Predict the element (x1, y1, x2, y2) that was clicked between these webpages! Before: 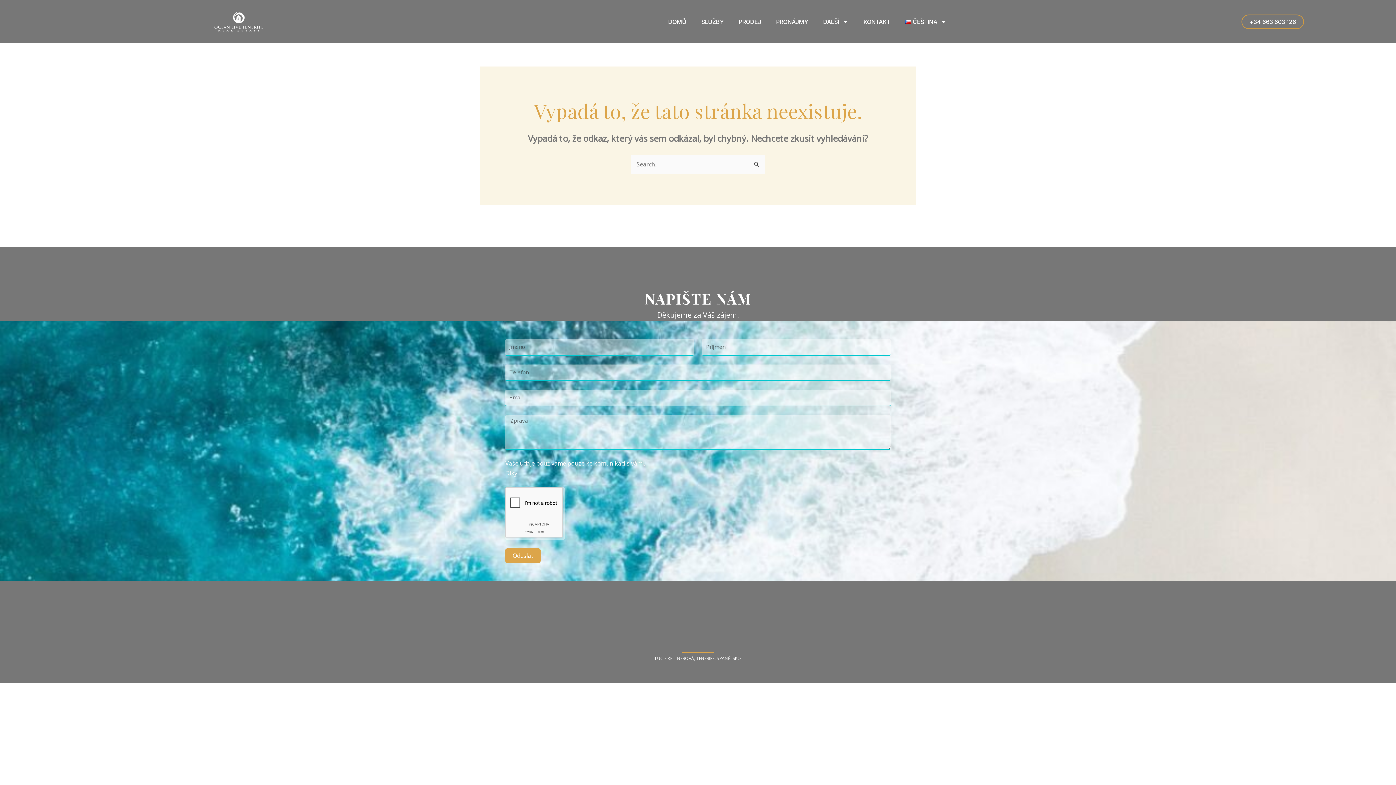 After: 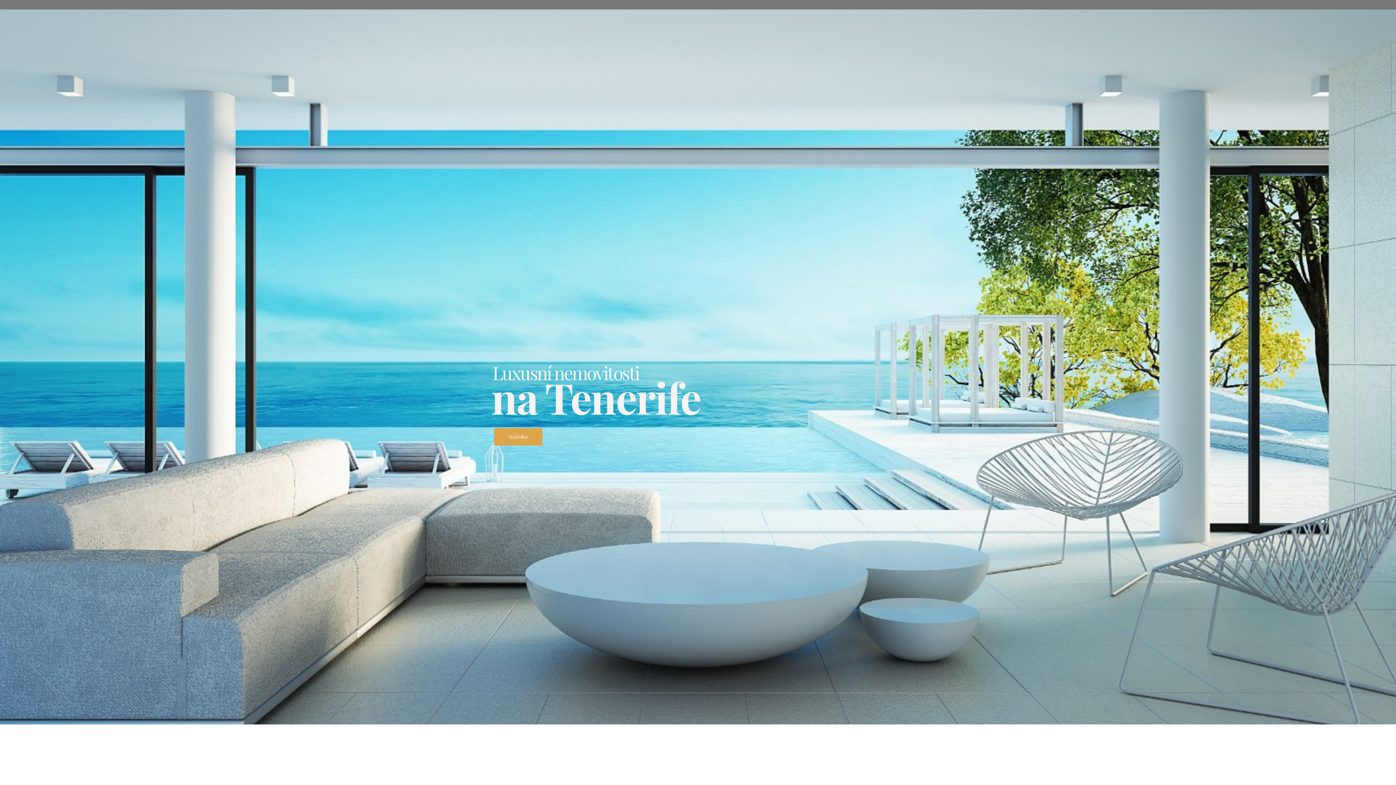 Action: bbox: (104, 10, 373, 32)